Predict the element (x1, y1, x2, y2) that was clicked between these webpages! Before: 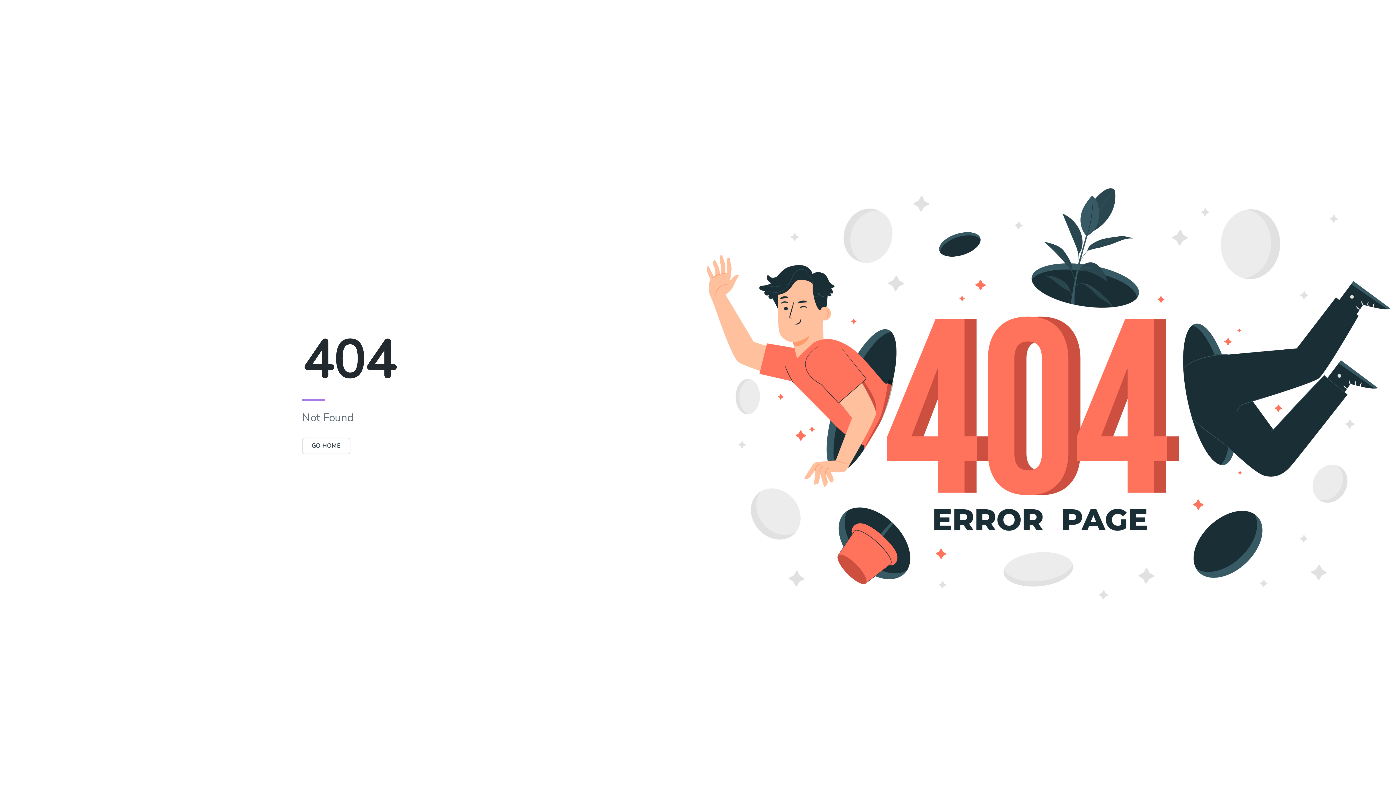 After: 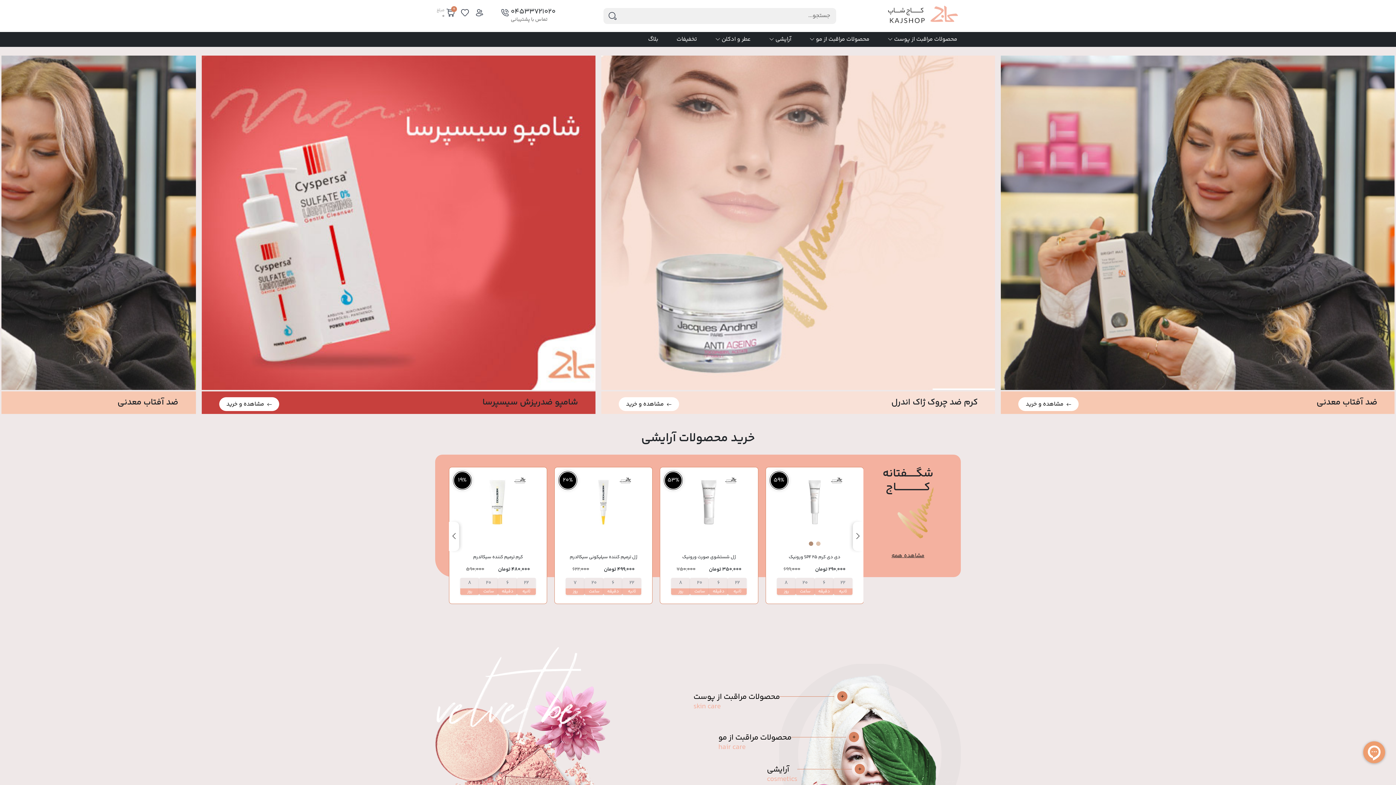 Action: bbox: (302, 442, 350, 450) label: GO HOME